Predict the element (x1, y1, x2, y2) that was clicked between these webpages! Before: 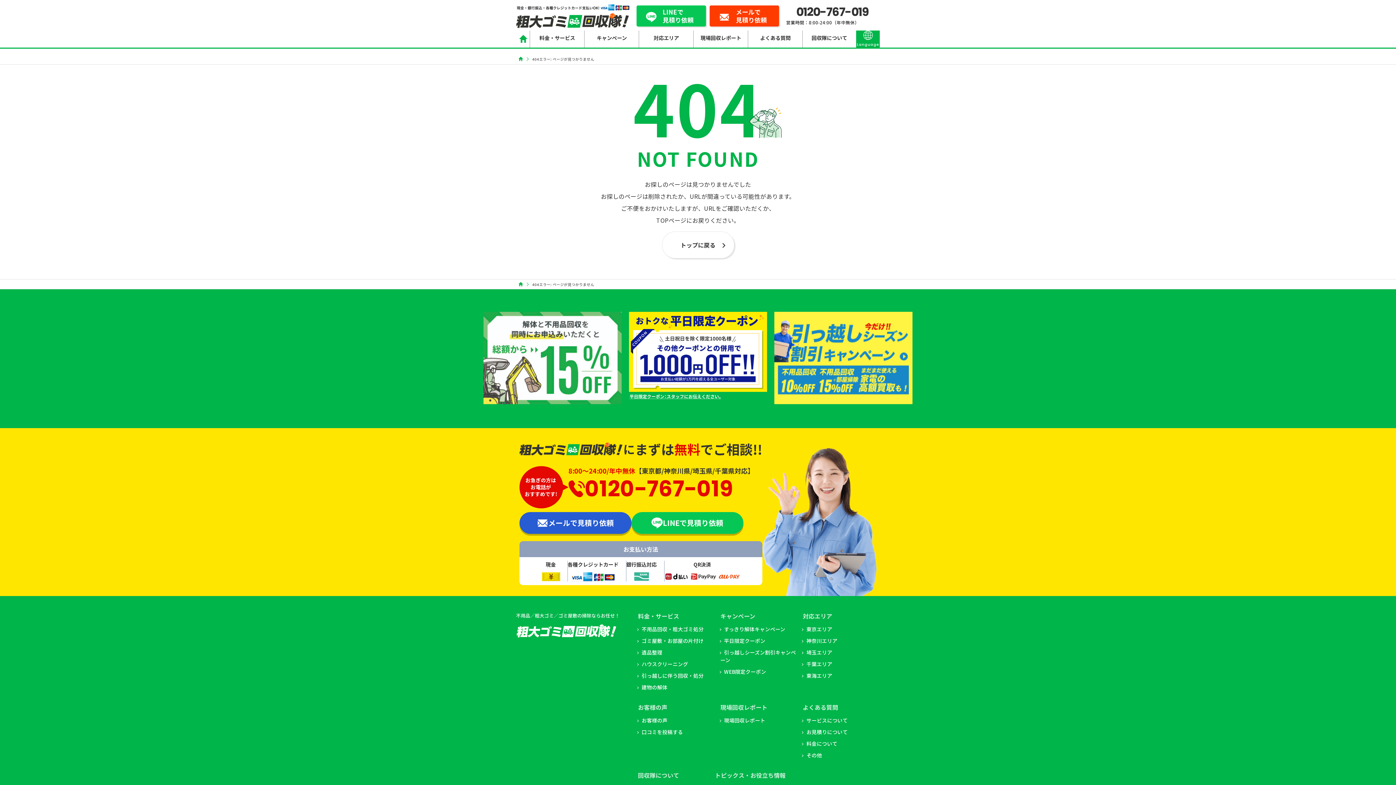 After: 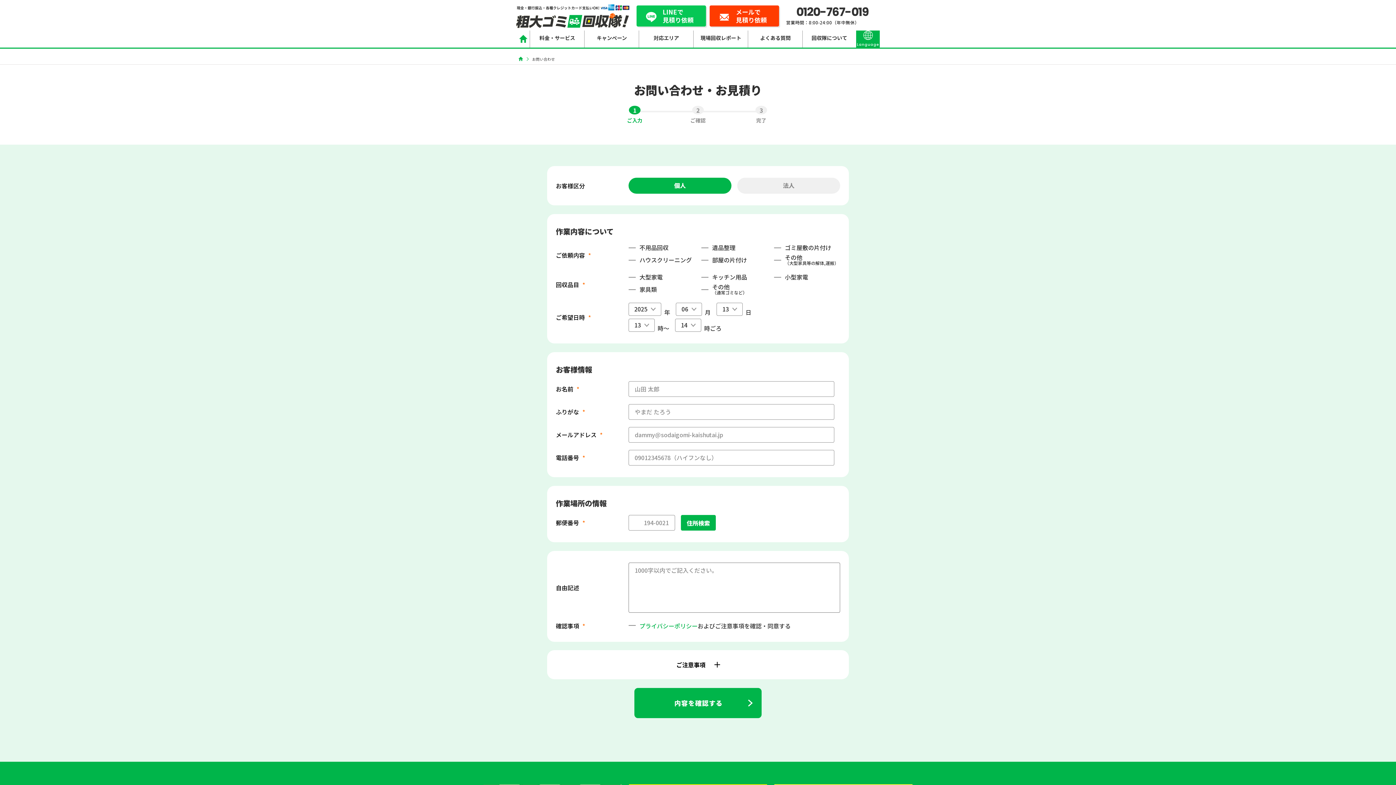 Action: label: メールで
見積り依頼 bbox: (709, 5, 779, 26)